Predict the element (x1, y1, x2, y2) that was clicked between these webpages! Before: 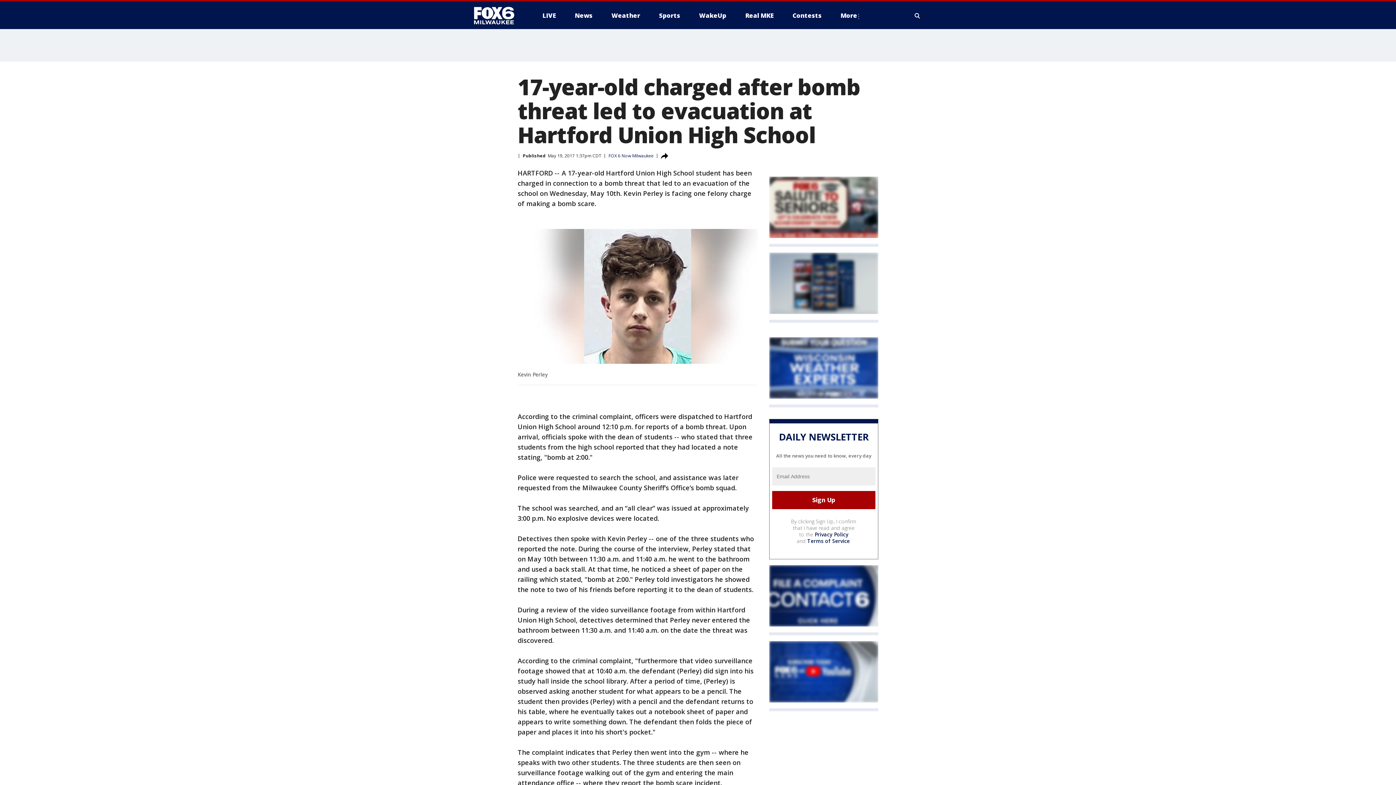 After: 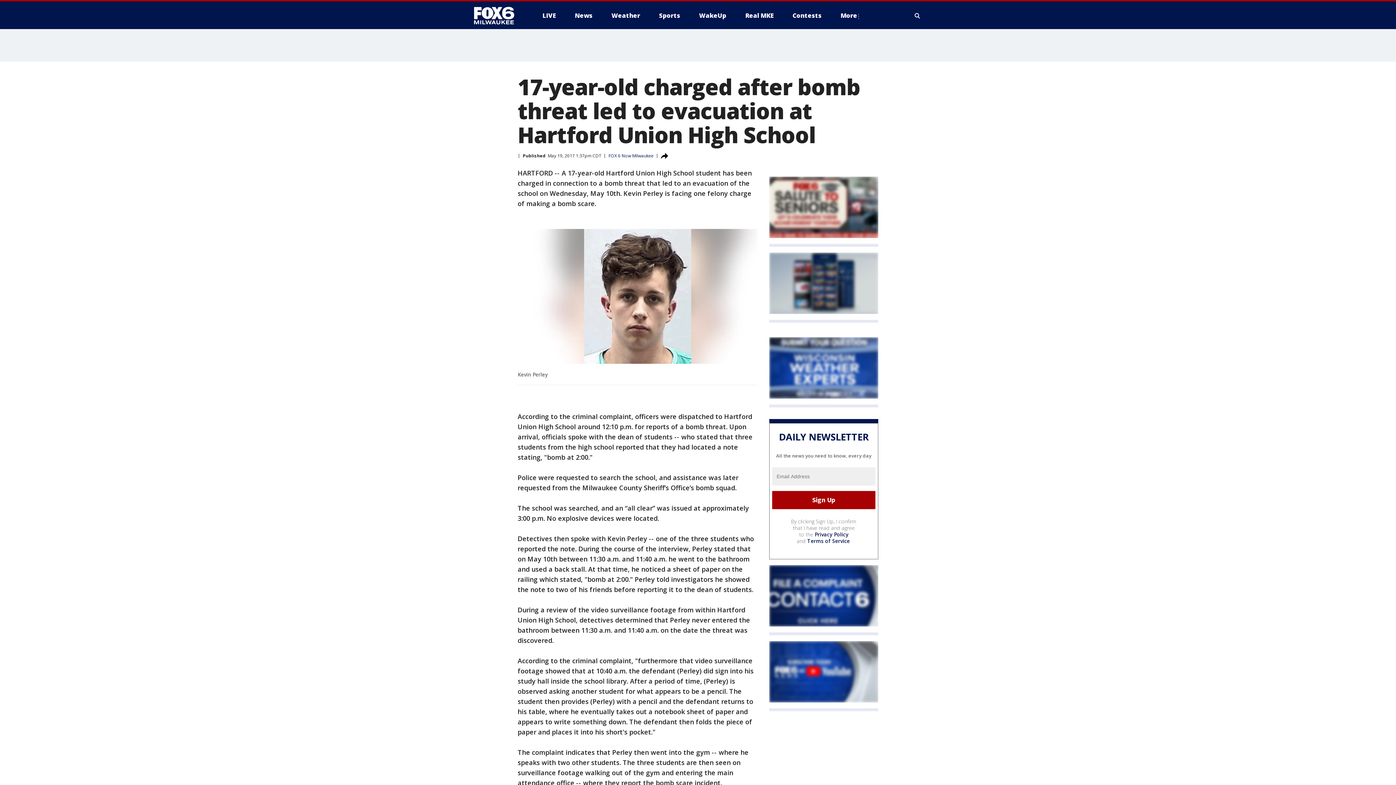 Action: bbox: (769, 252, 878, 314)